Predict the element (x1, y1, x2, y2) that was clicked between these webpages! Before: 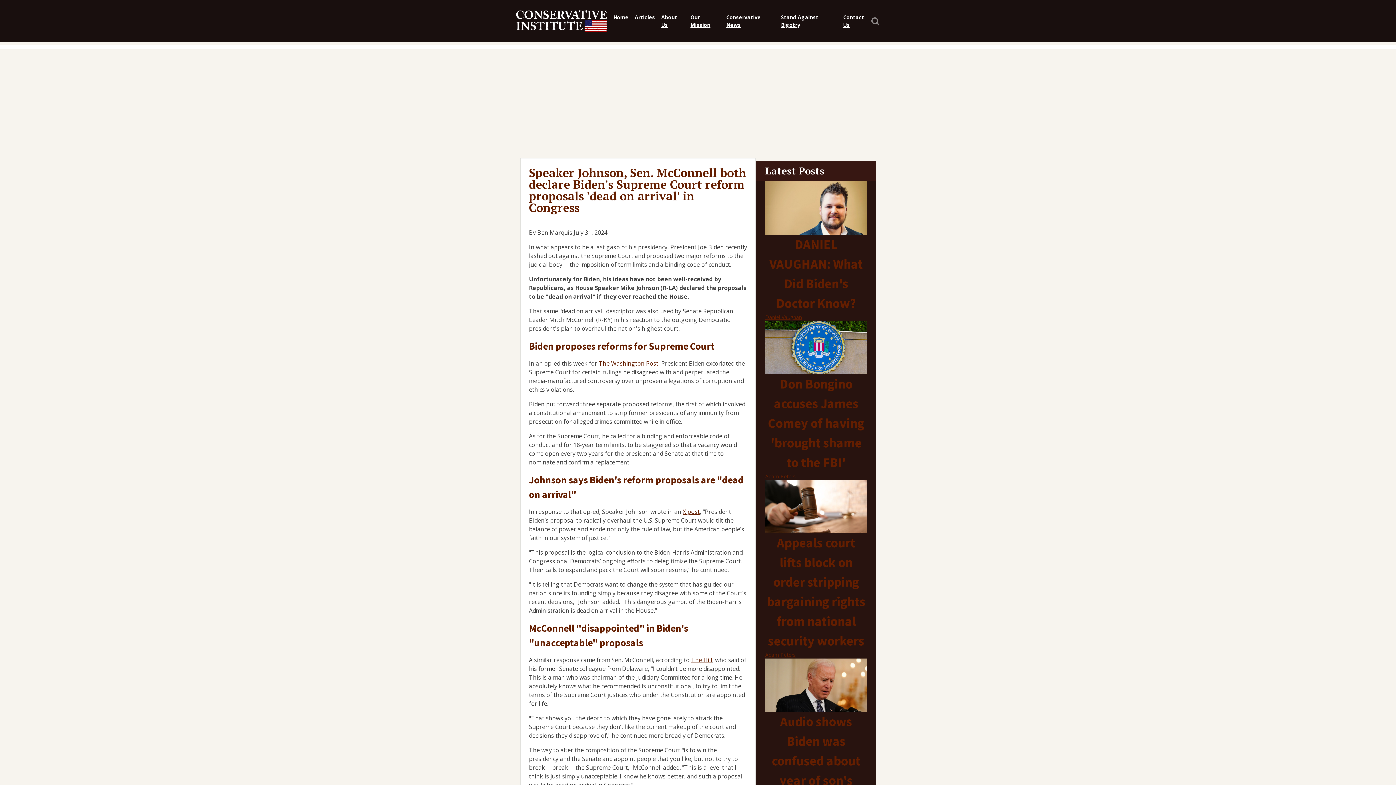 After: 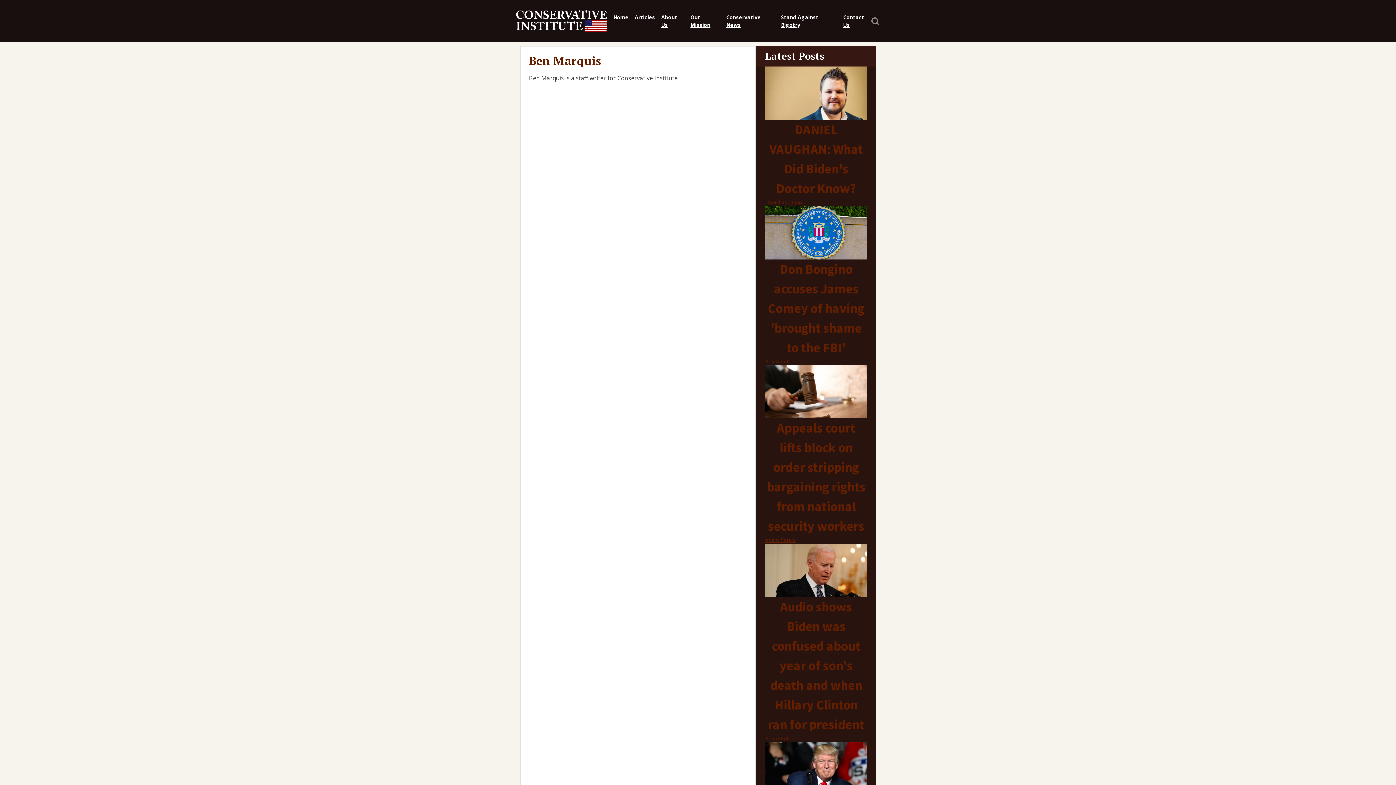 Action: label: Ben Marquis bbox: (537, 228, 572, 236)